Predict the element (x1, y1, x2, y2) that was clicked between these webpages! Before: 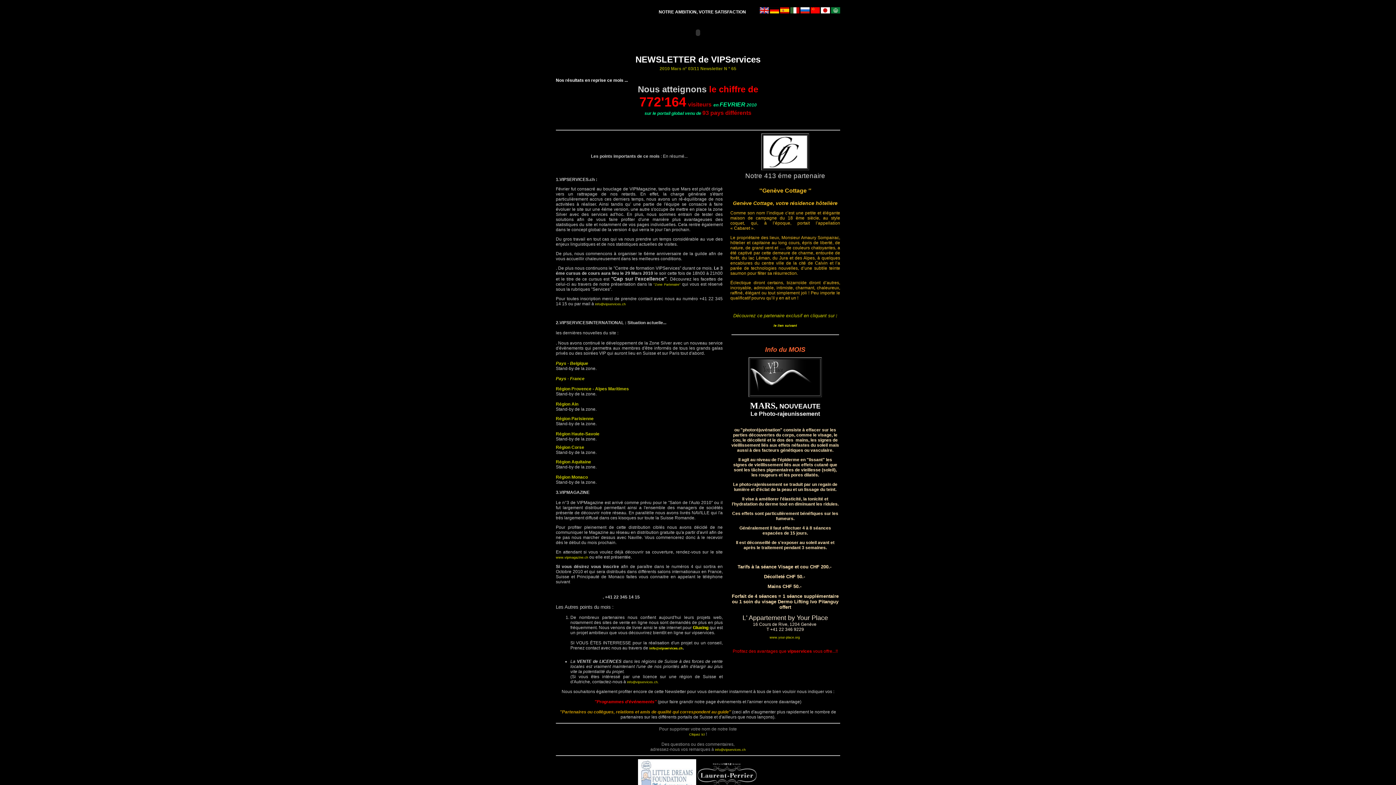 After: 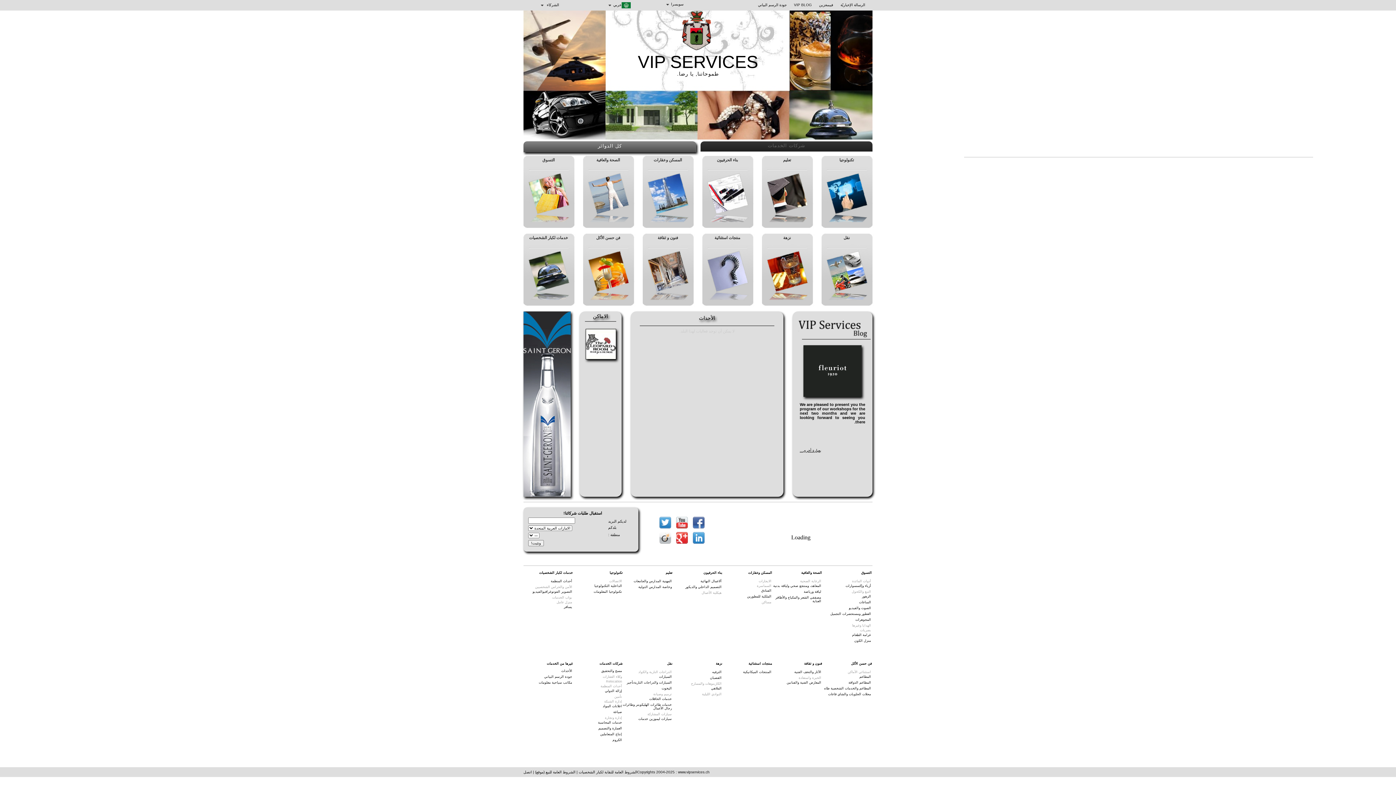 Action: bbox: (831, 10, 840, 14)